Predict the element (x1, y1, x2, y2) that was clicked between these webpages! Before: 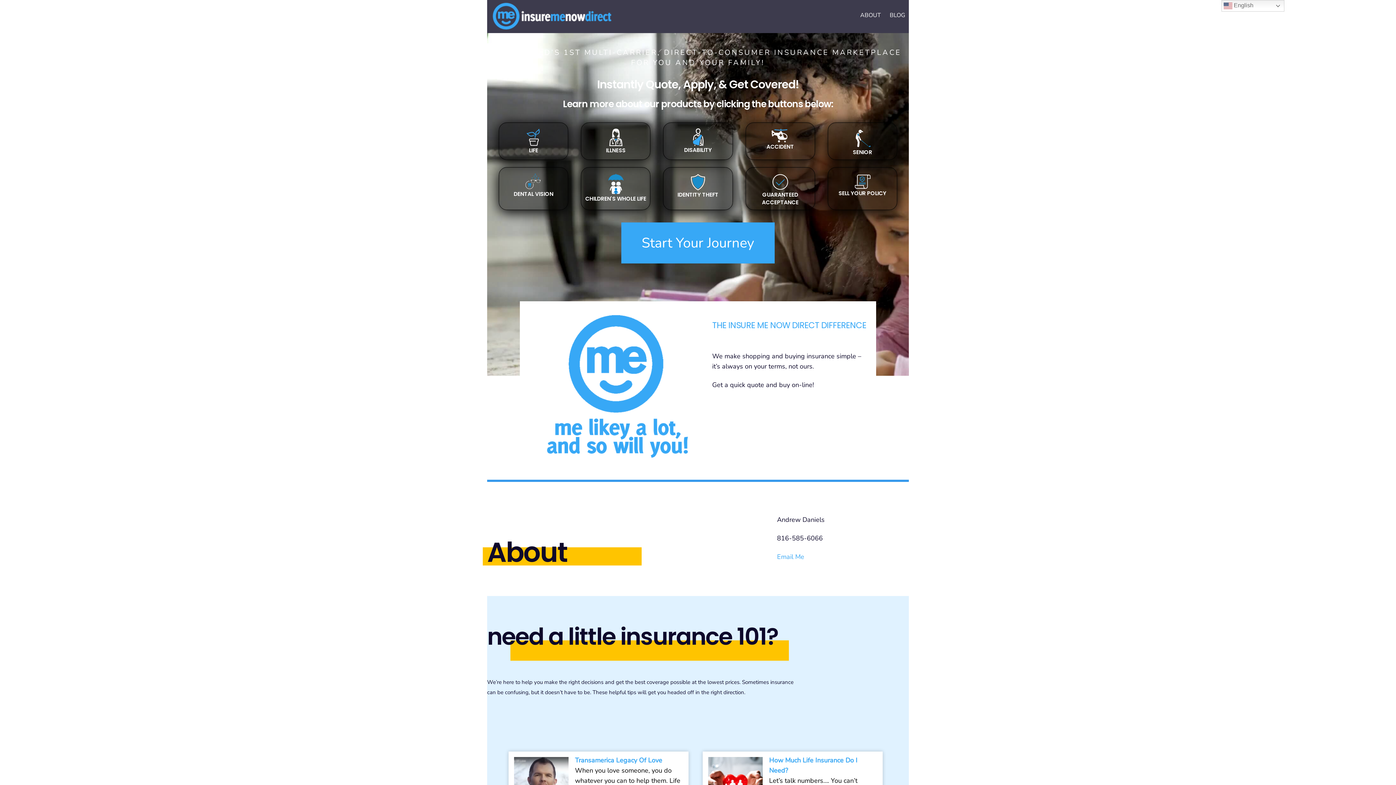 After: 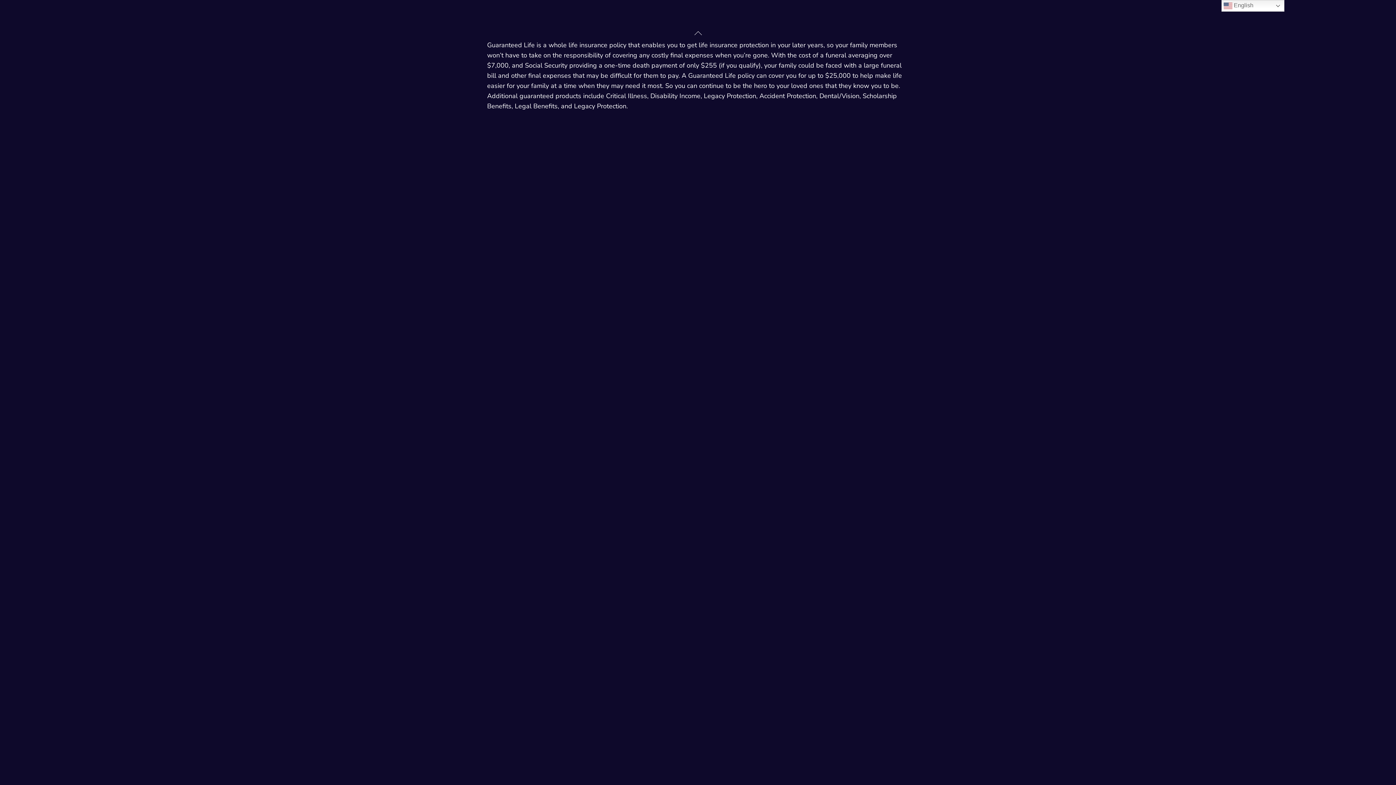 Action: bbox: (771, 173, 789, 182)